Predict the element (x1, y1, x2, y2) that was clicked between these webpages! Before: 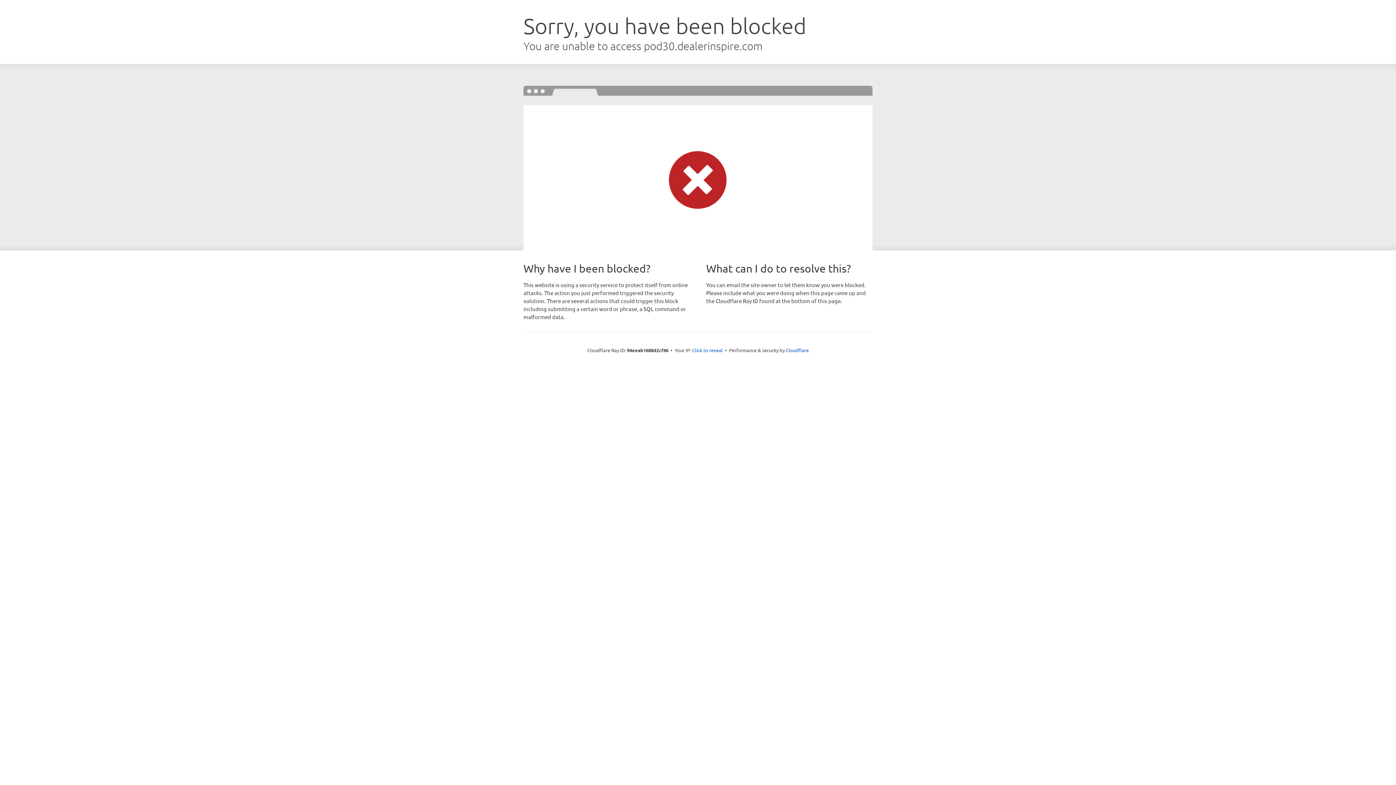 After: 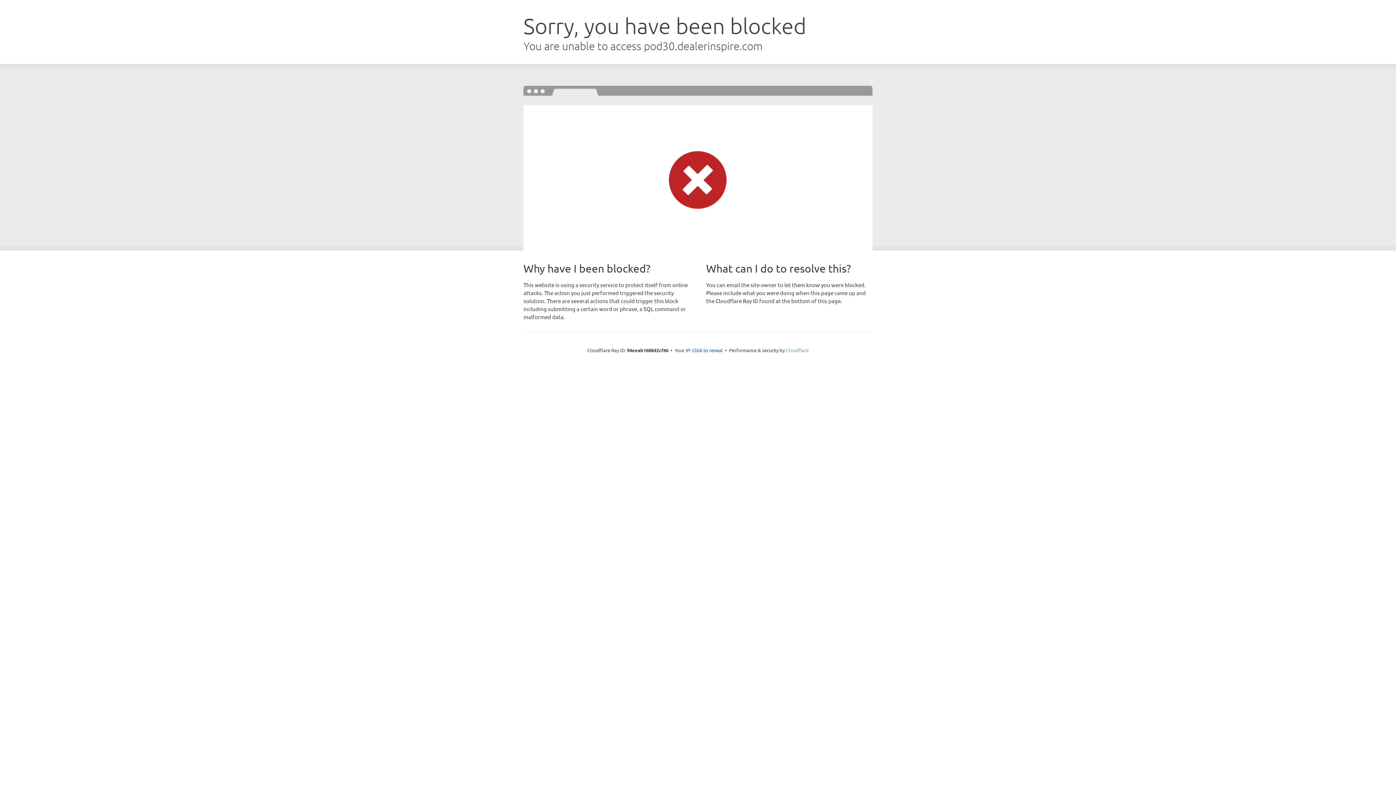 Action: bbox: (786, 347, 808, 353) label: Cloudflare